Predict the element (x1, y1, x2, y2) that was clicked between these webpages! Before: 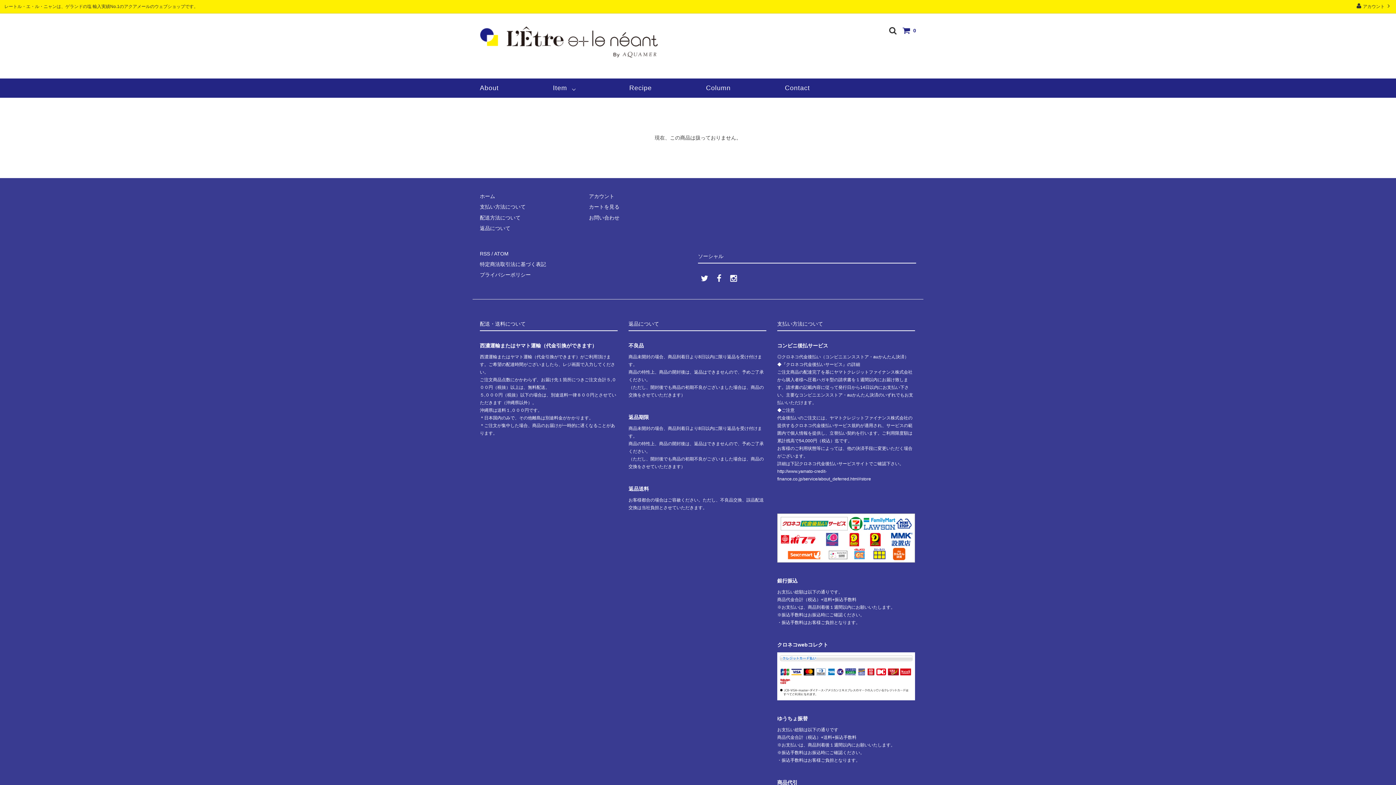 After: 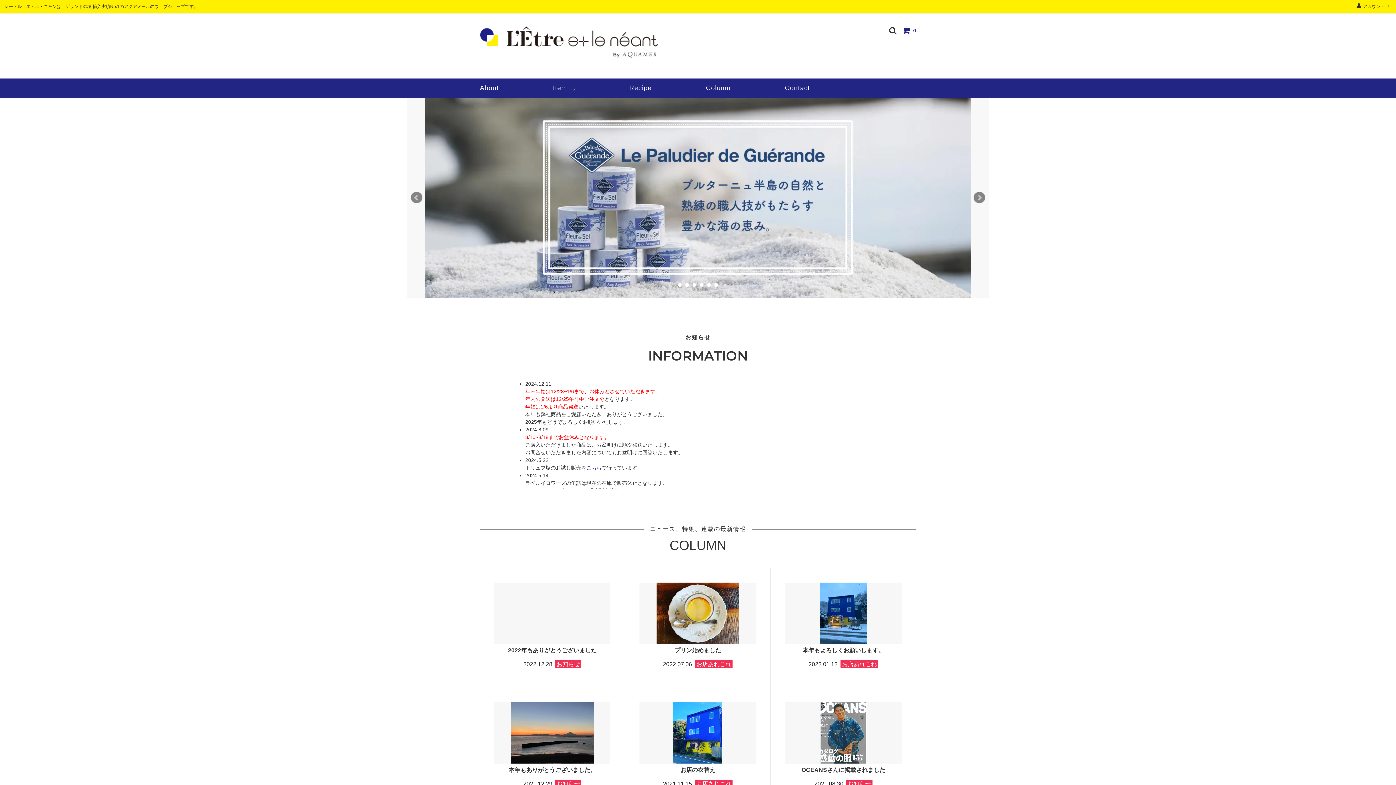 Action: bbox: (480, 193, 495, 199) label: ホーム